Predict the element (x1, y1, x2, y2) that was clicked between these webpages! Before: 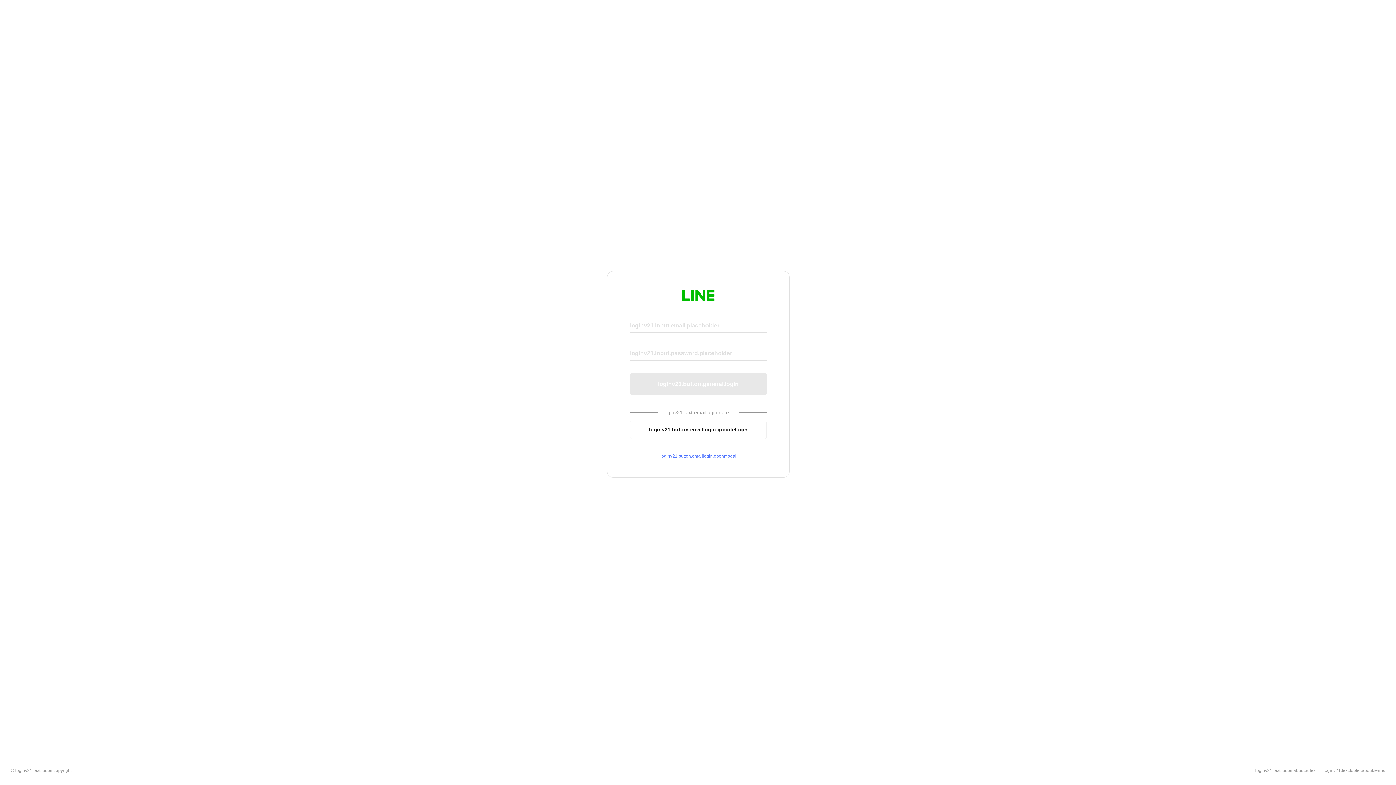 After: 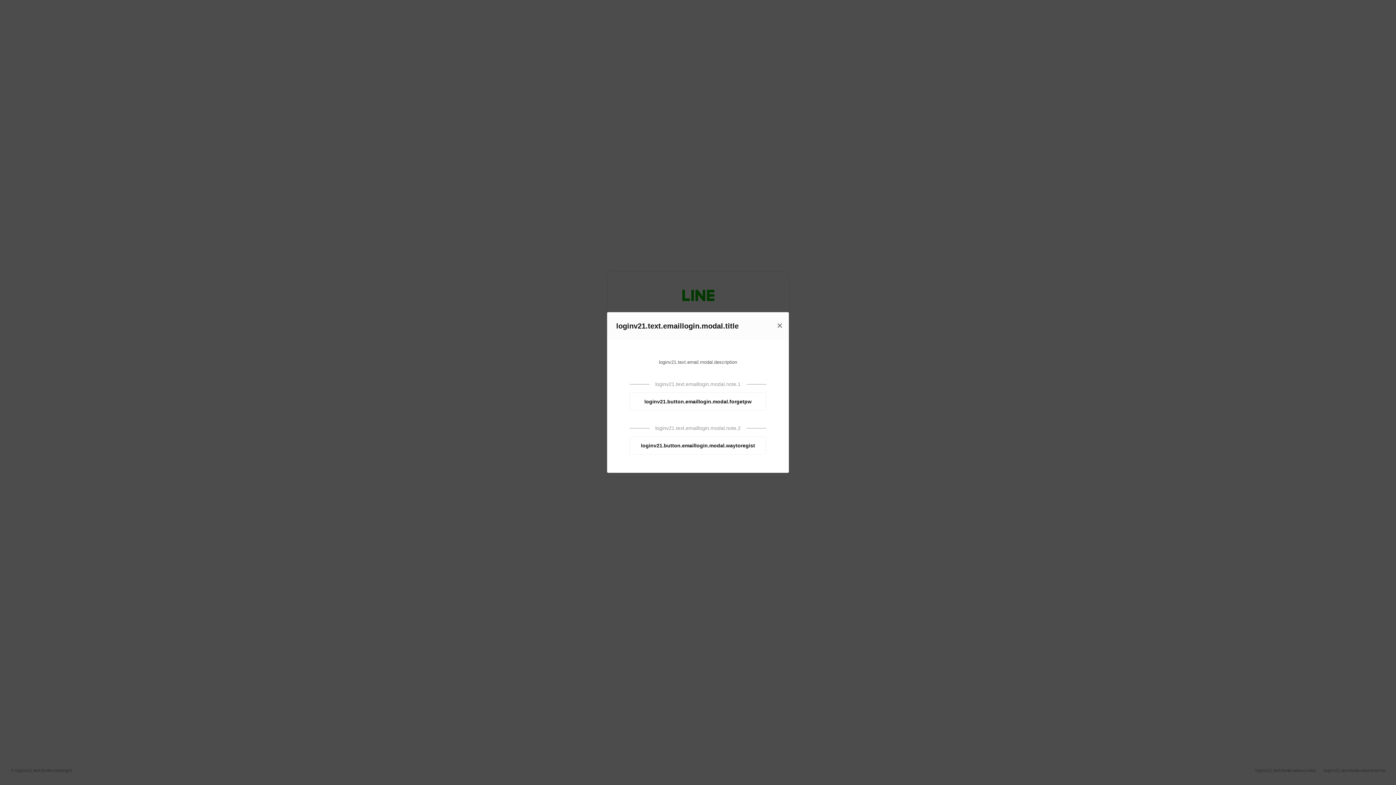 Action: bbox: (630, 453, 766, 459) label: loginv21.button.emaillogin.openmodal